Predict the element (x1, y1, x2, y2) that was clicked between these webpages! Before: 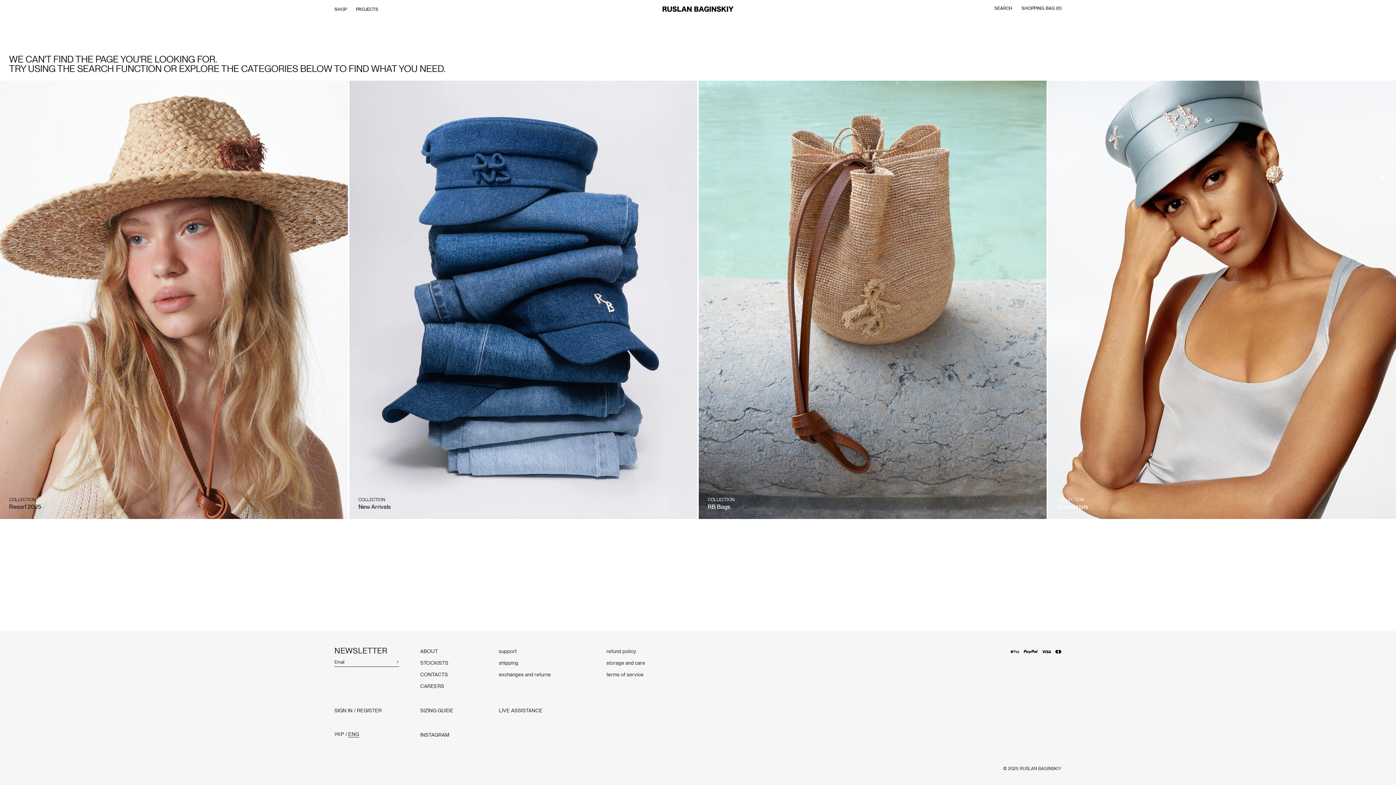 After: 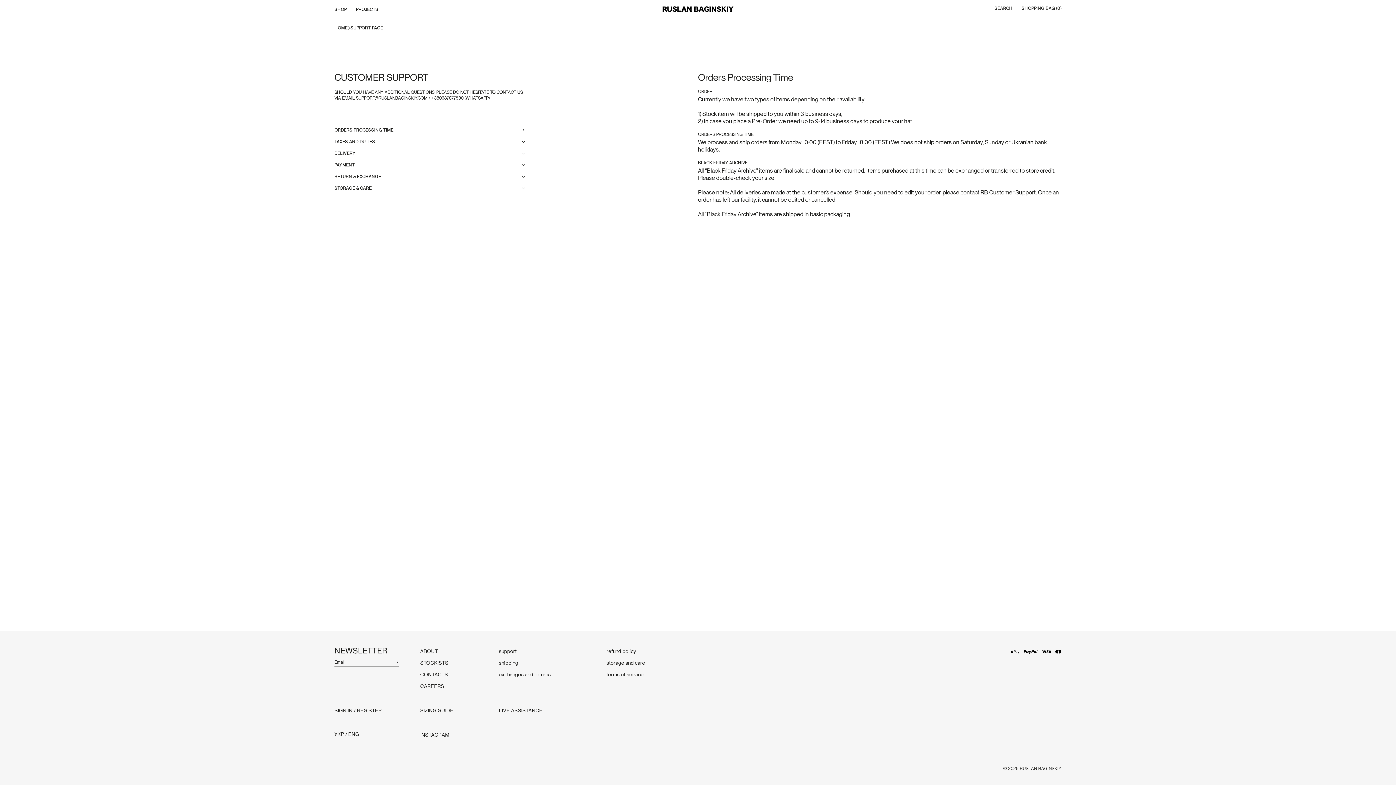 Action: label: storage and care bbox: (606, 661, 645, 665)